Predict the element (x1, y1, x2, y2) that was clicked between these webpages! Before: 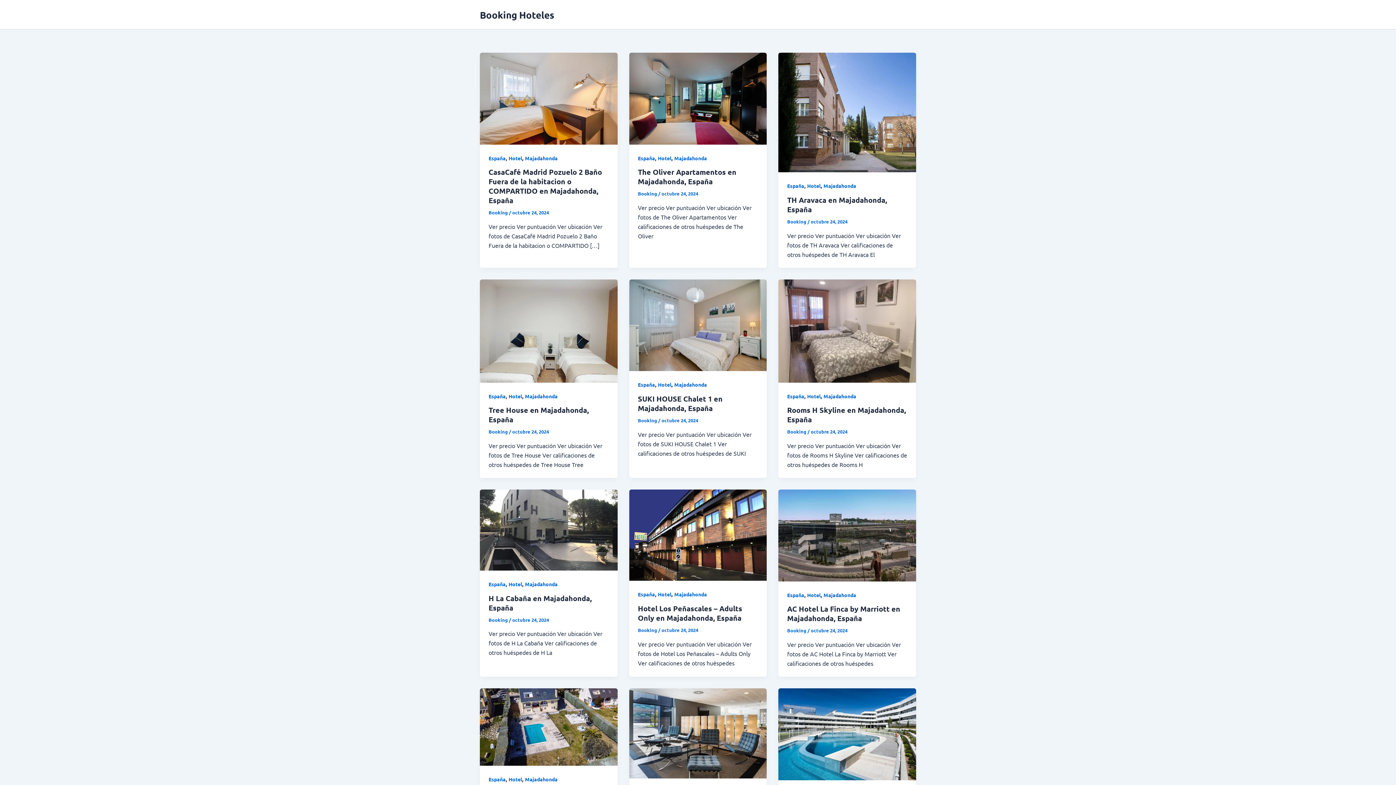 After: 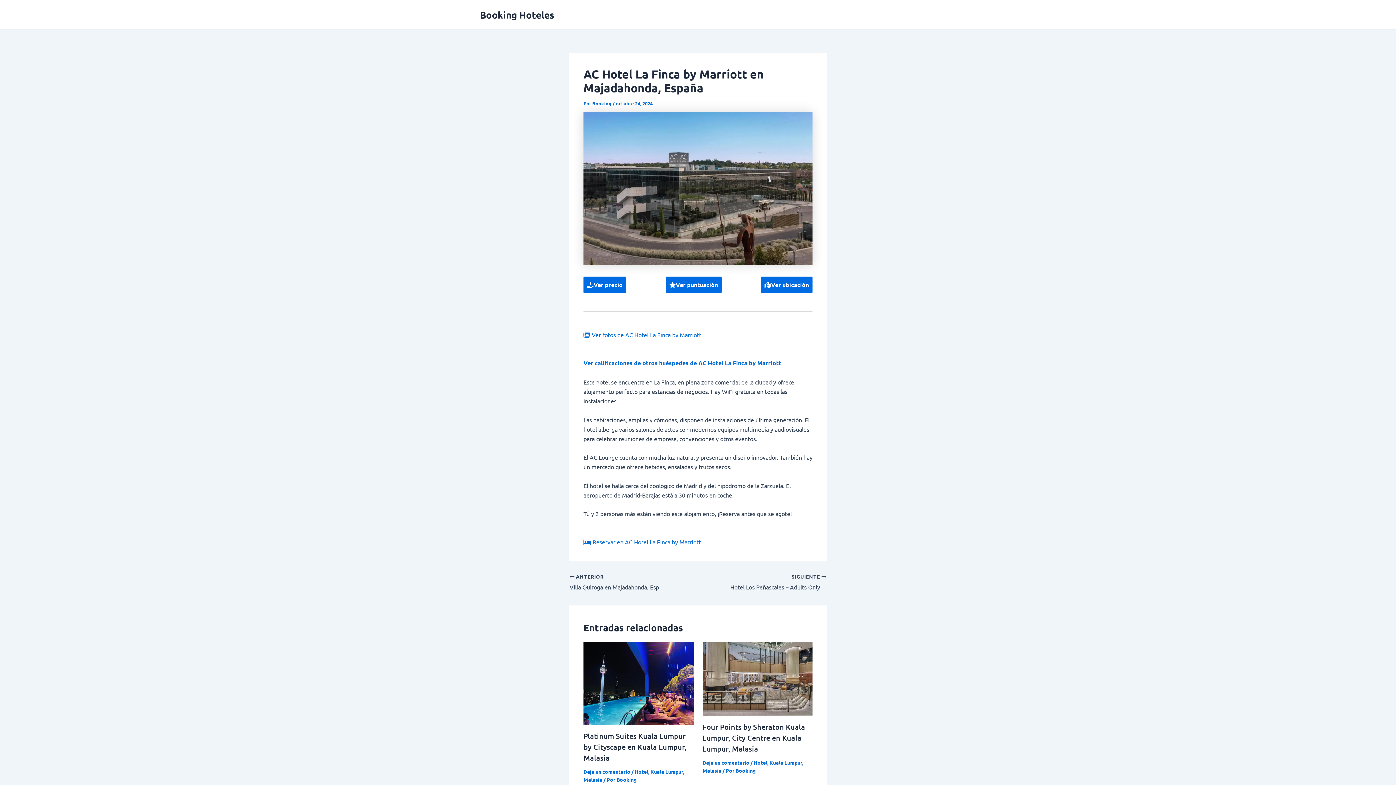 Action: bbox: (778, 531, 916, 538) label: Leer: AC Hotel La Finca by Marriott en Majadahonda, España